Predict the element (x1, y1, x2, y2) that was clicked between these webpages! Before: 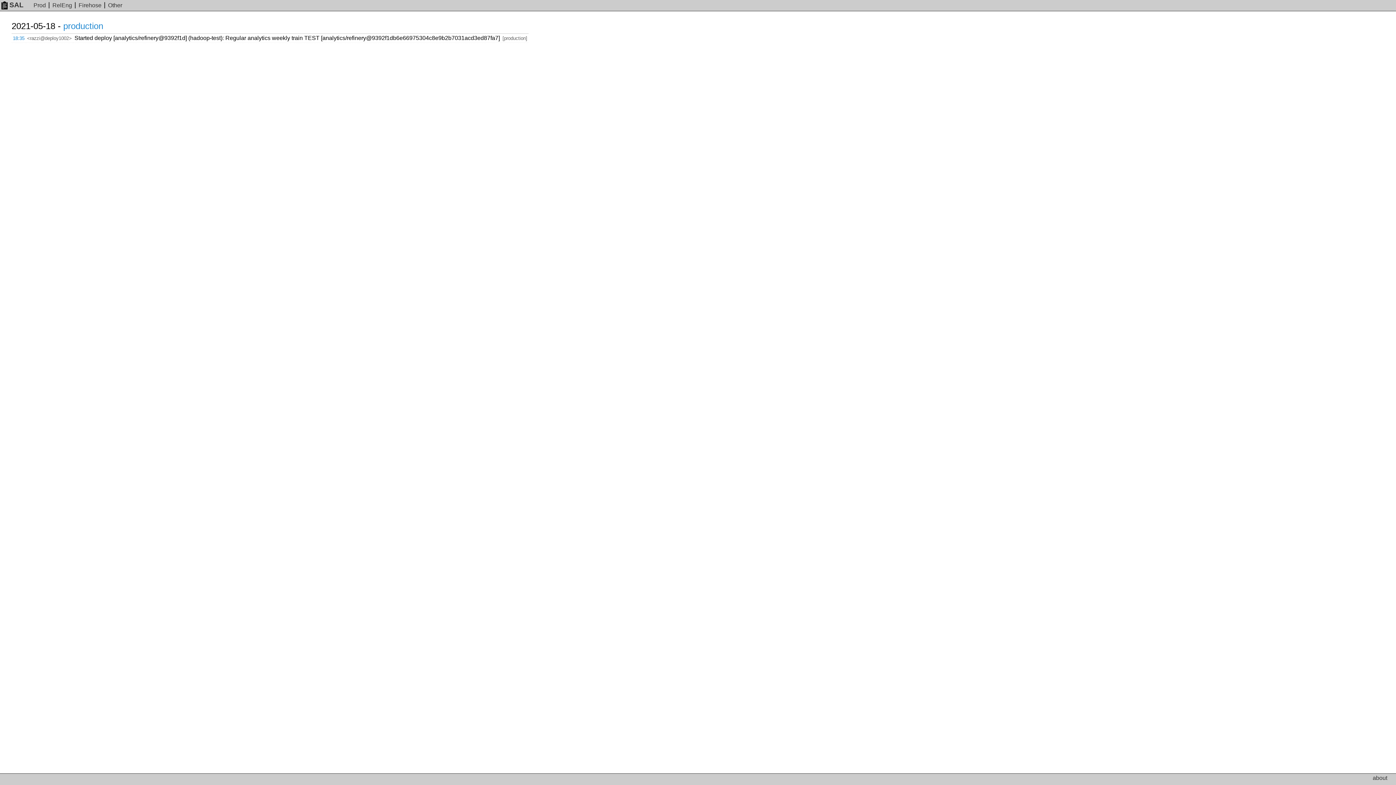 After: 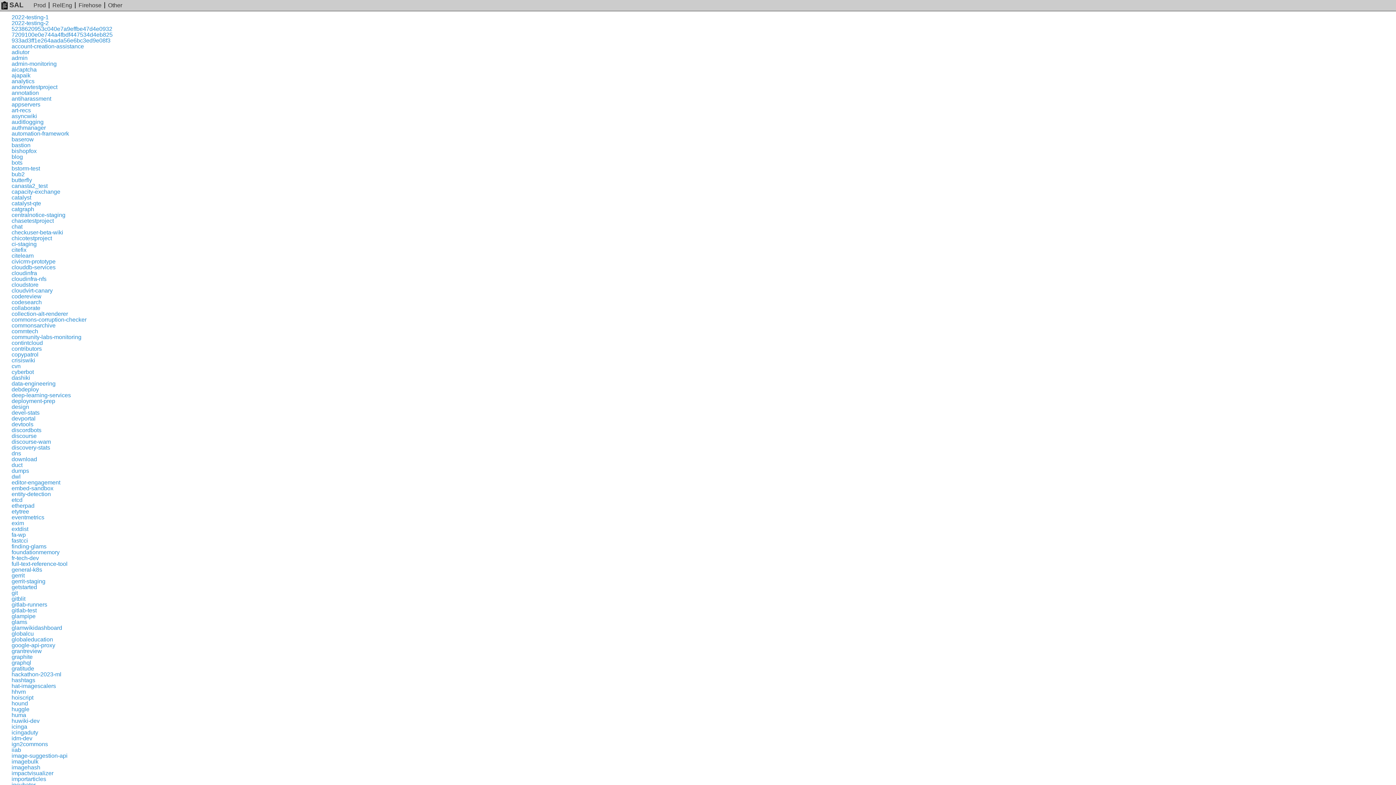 Action: bbox: (108, 2, 122, 8) label: Other